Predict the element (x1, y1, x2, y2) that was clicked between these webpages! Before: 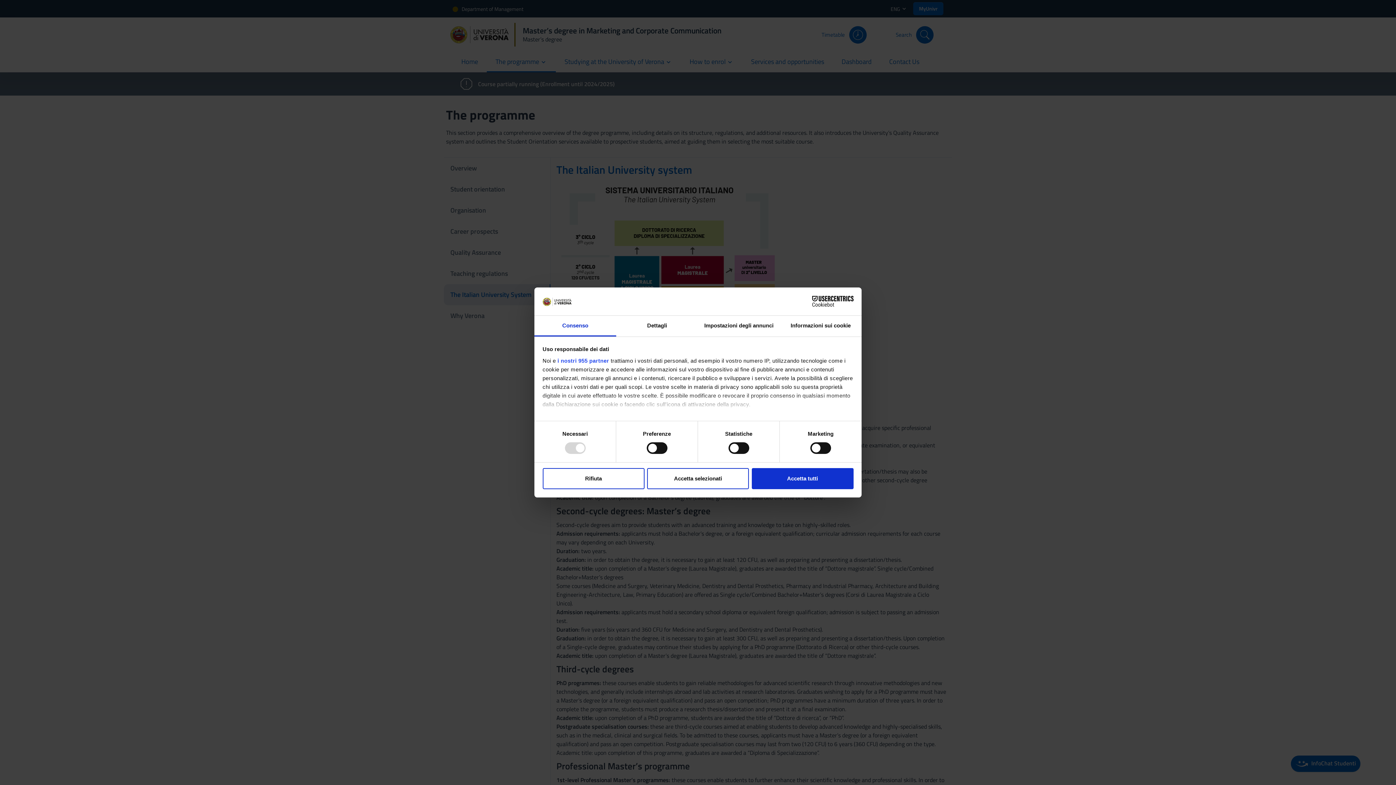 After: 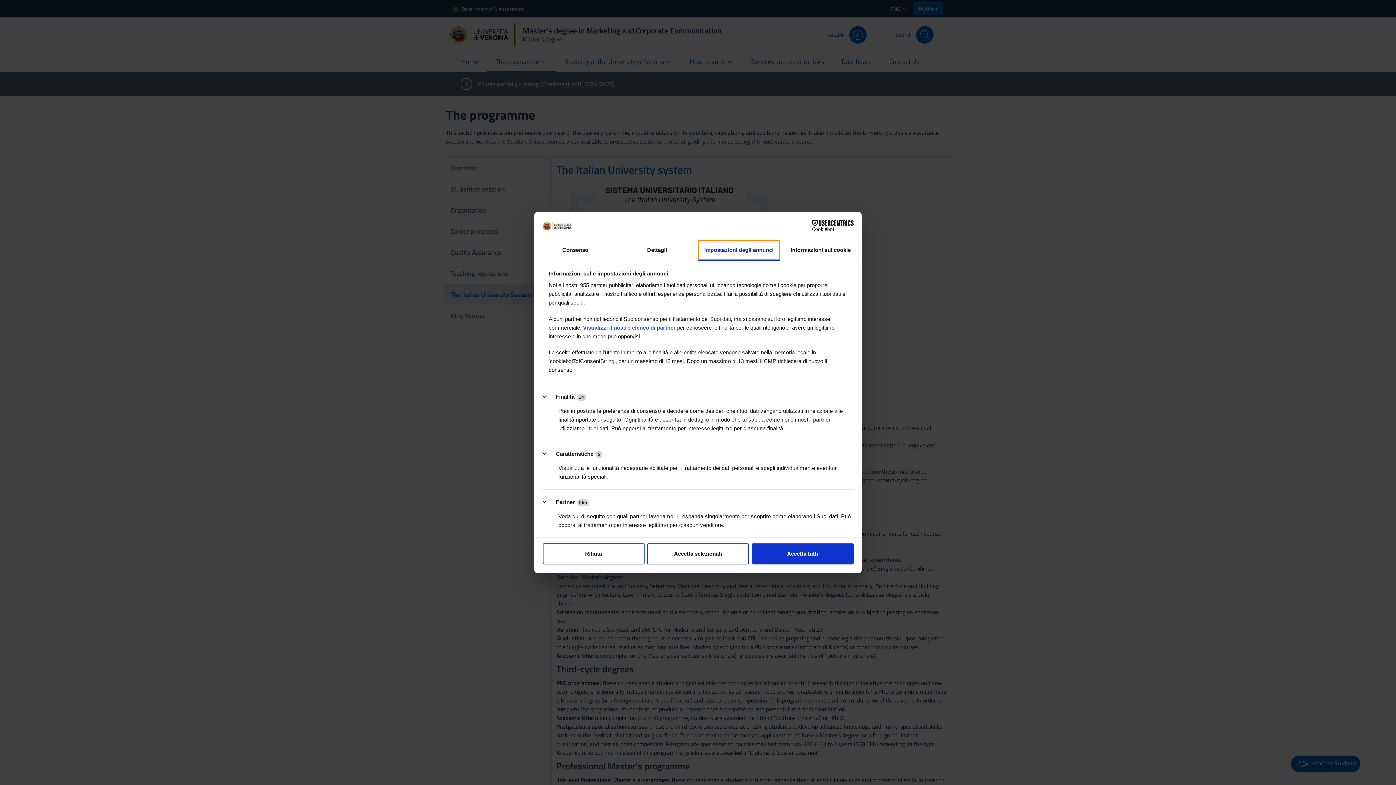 Action: label: Impostazioni degli annunci bbox: (698, 315, 780, 336)